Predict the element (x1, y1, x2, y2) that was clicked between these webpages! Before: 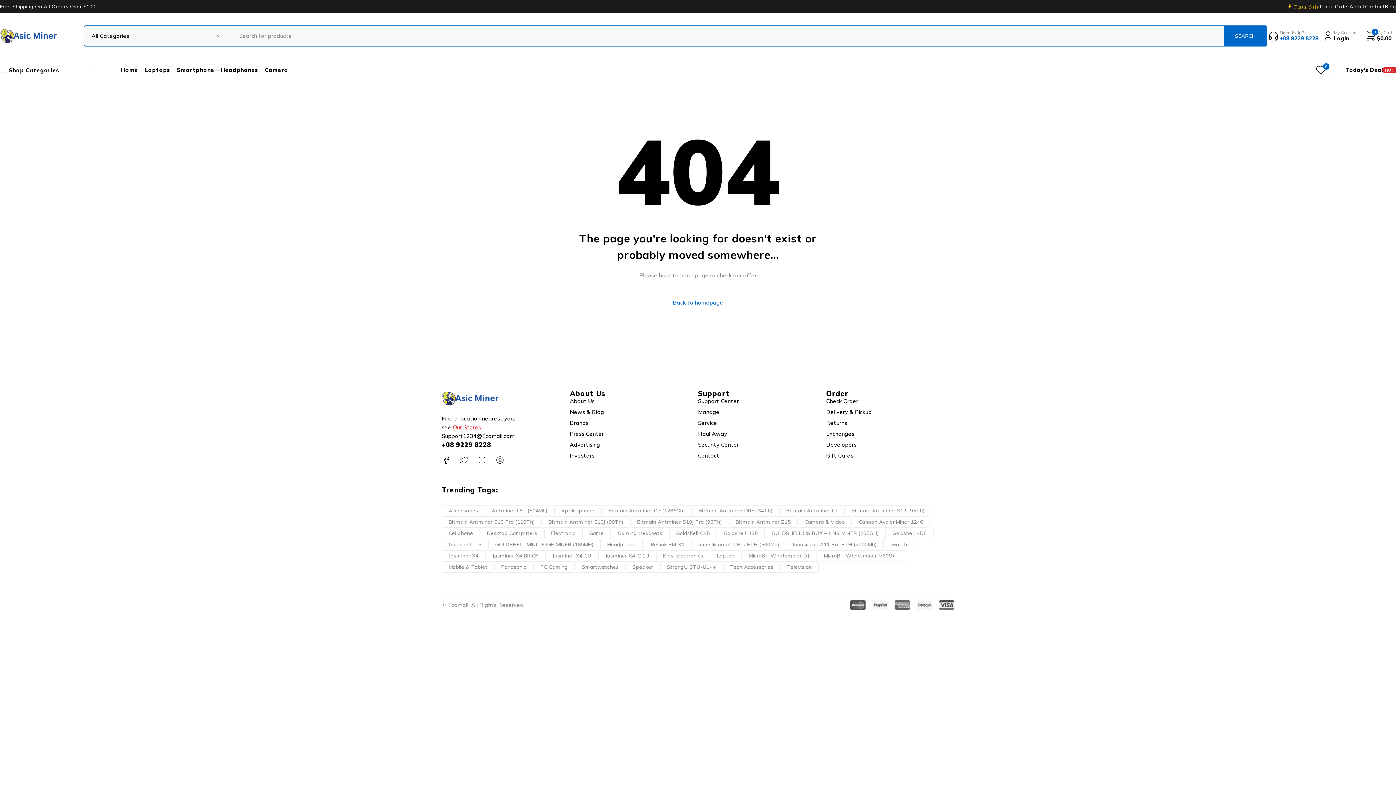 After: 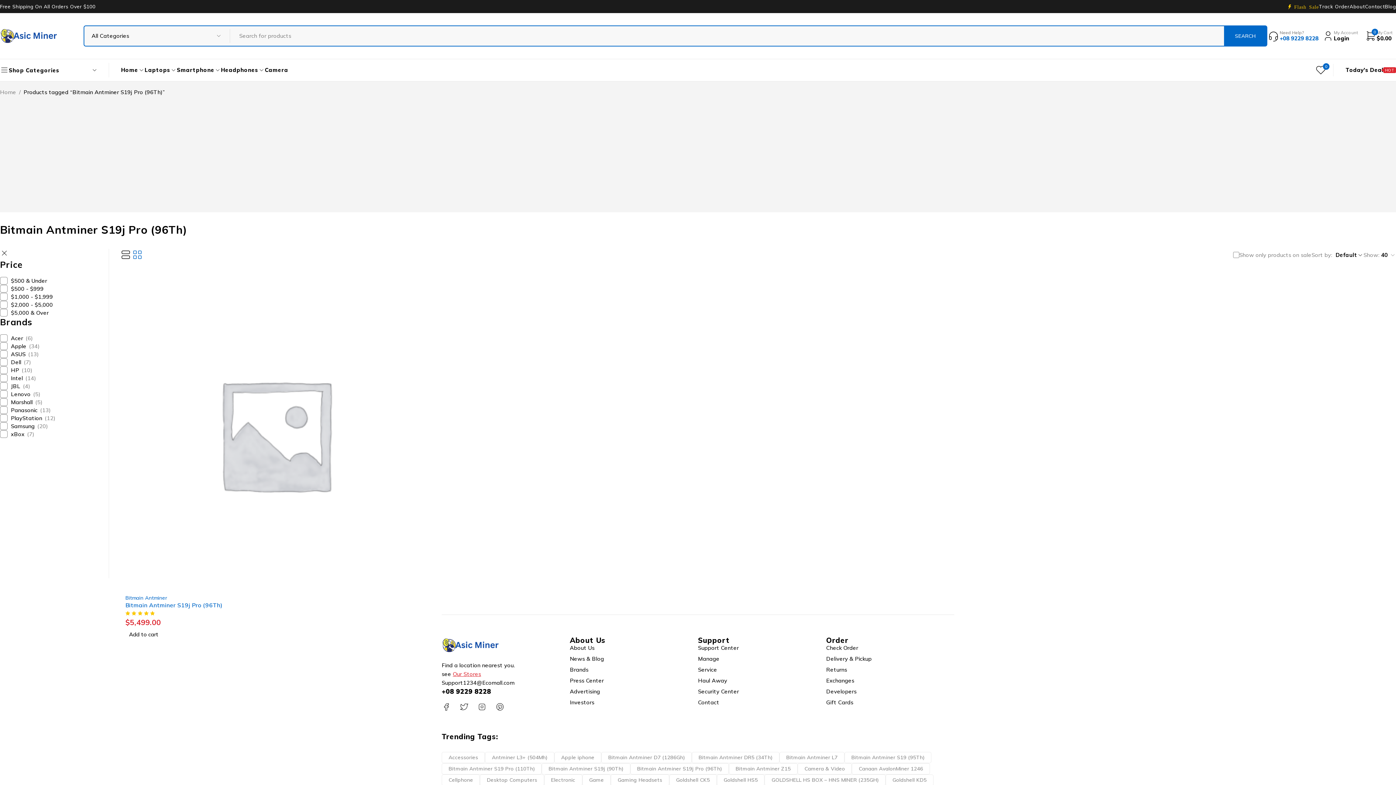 Action: label: Bitmain Antminer S19j Pro (96Th) (1 product) bbox: (630, 516, 728, 528)